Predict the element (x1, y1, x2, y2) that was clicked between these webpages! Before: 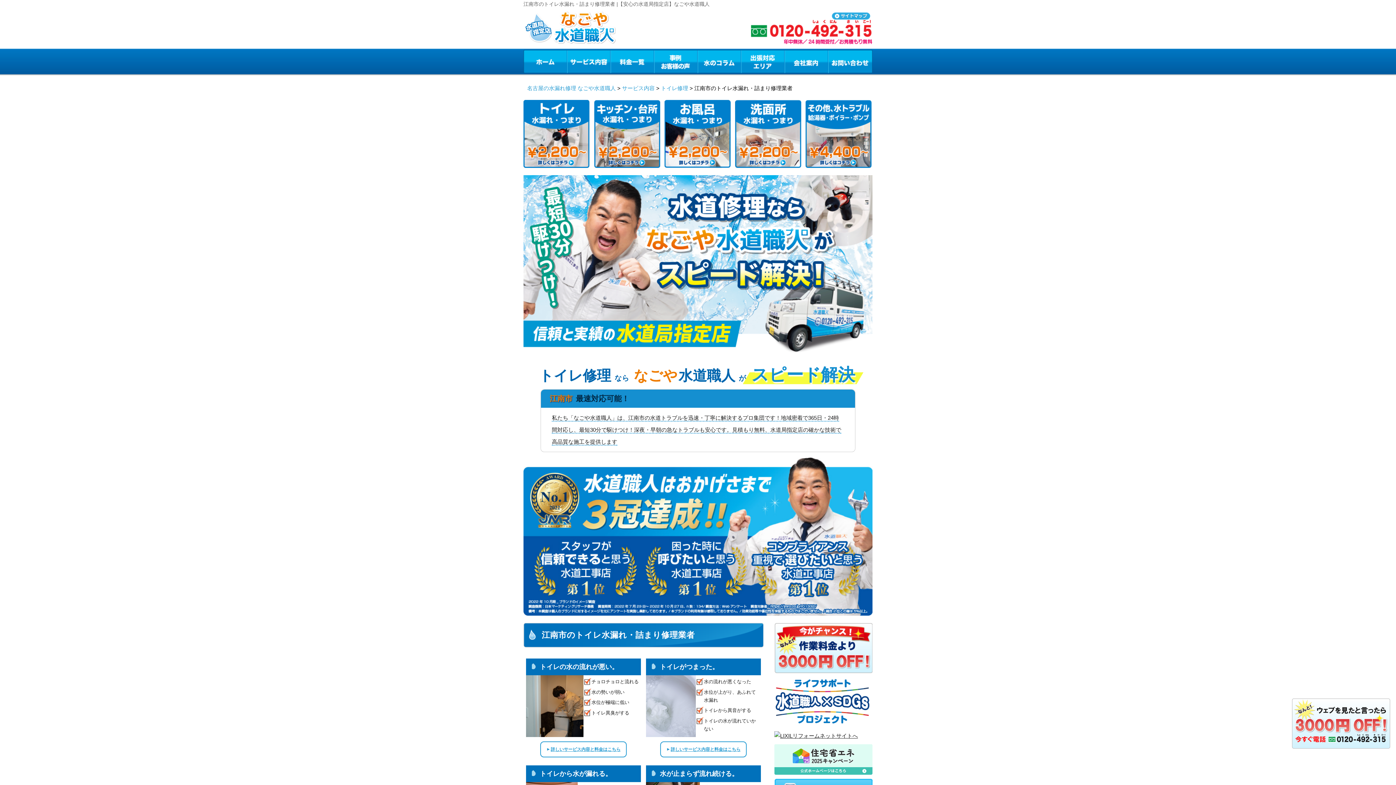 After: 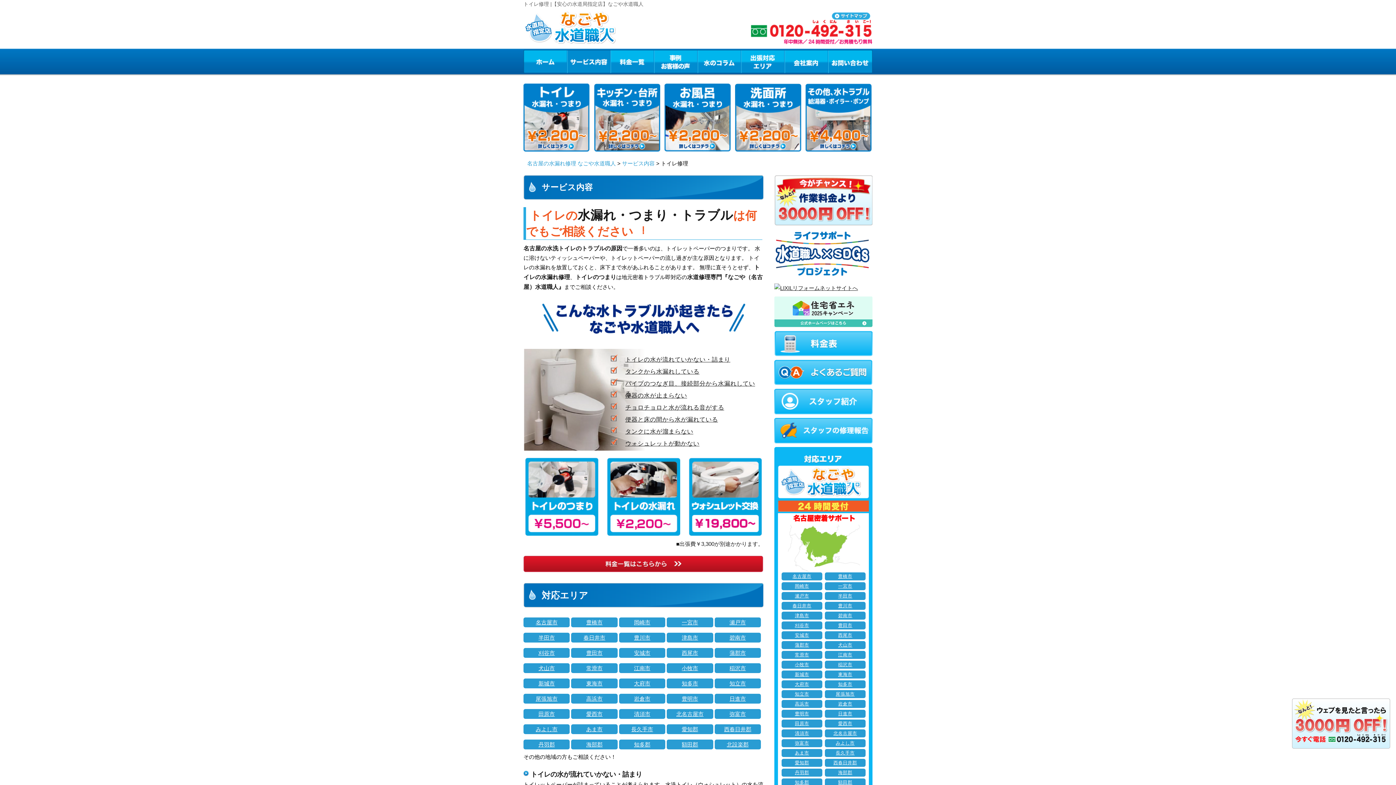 Action: bbox: (661, 85, 688, 91) label: トイレ修理